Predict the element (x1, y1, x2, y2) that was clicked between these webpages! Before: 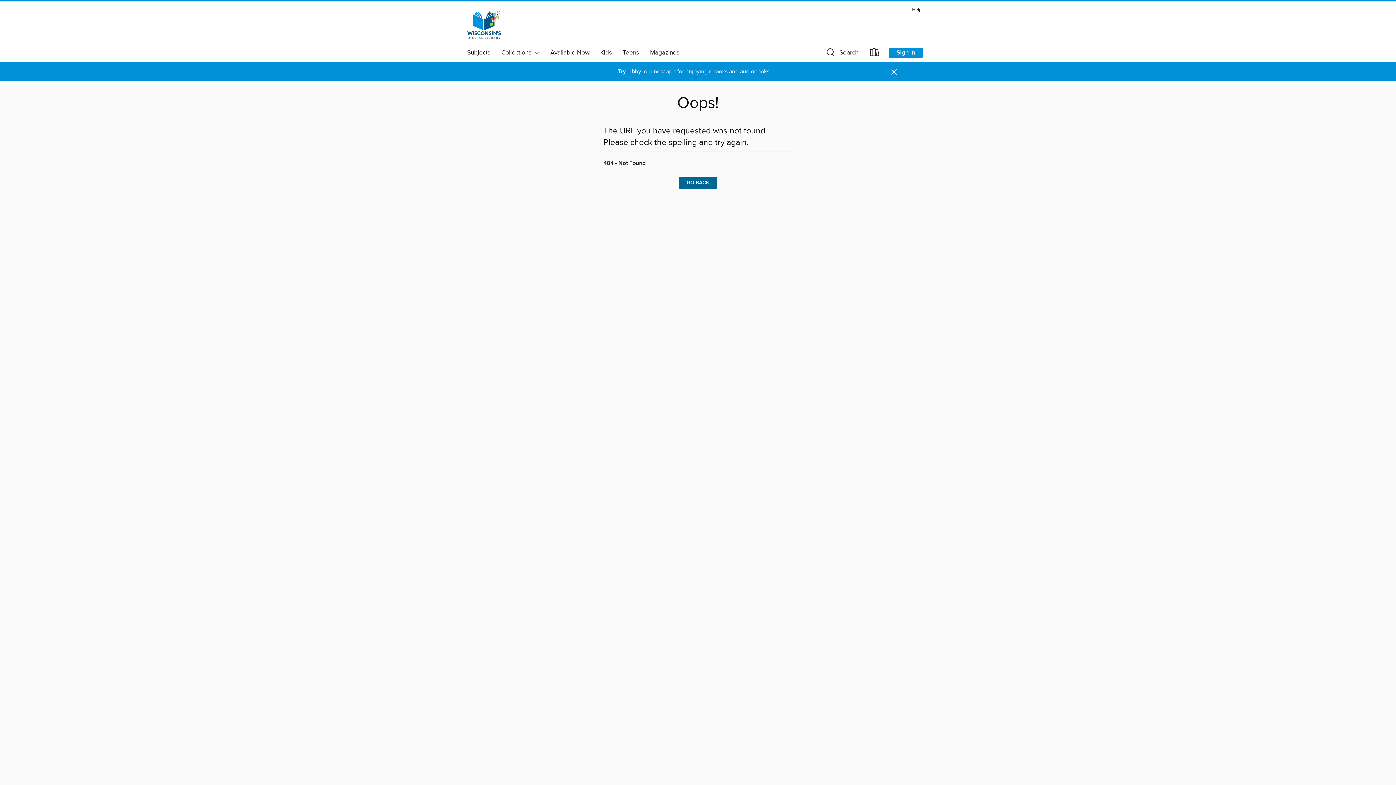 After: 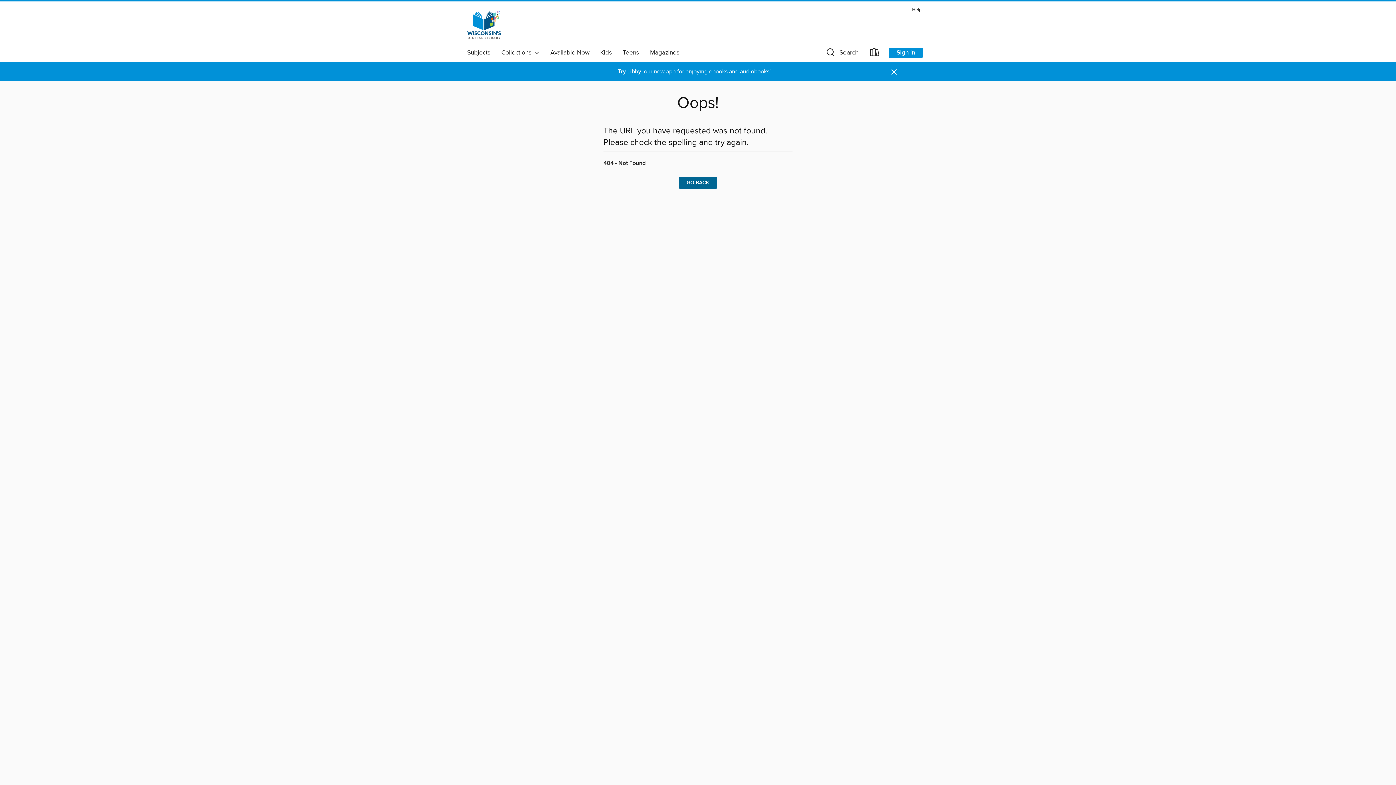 Action: label: Try Libby bbox: (618, 68, 641, 75)